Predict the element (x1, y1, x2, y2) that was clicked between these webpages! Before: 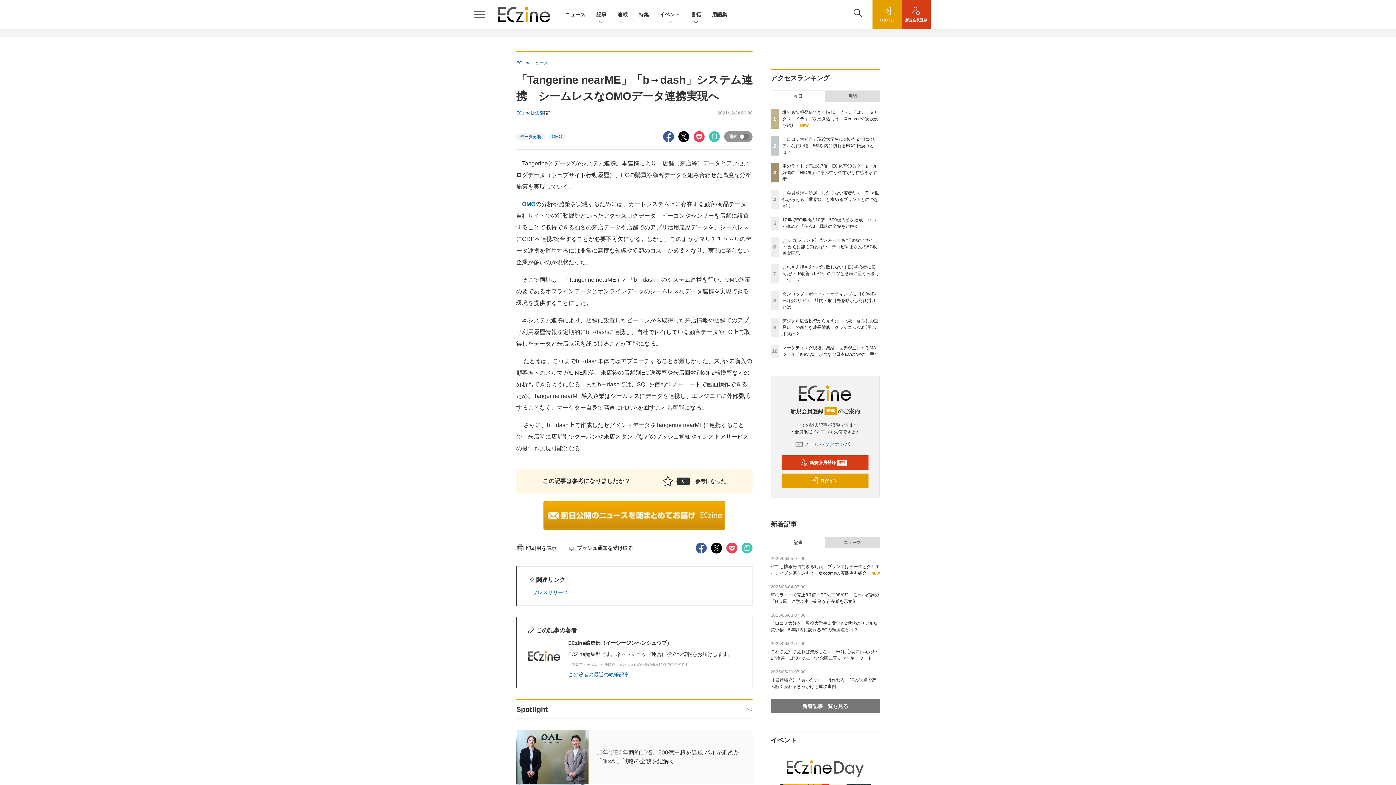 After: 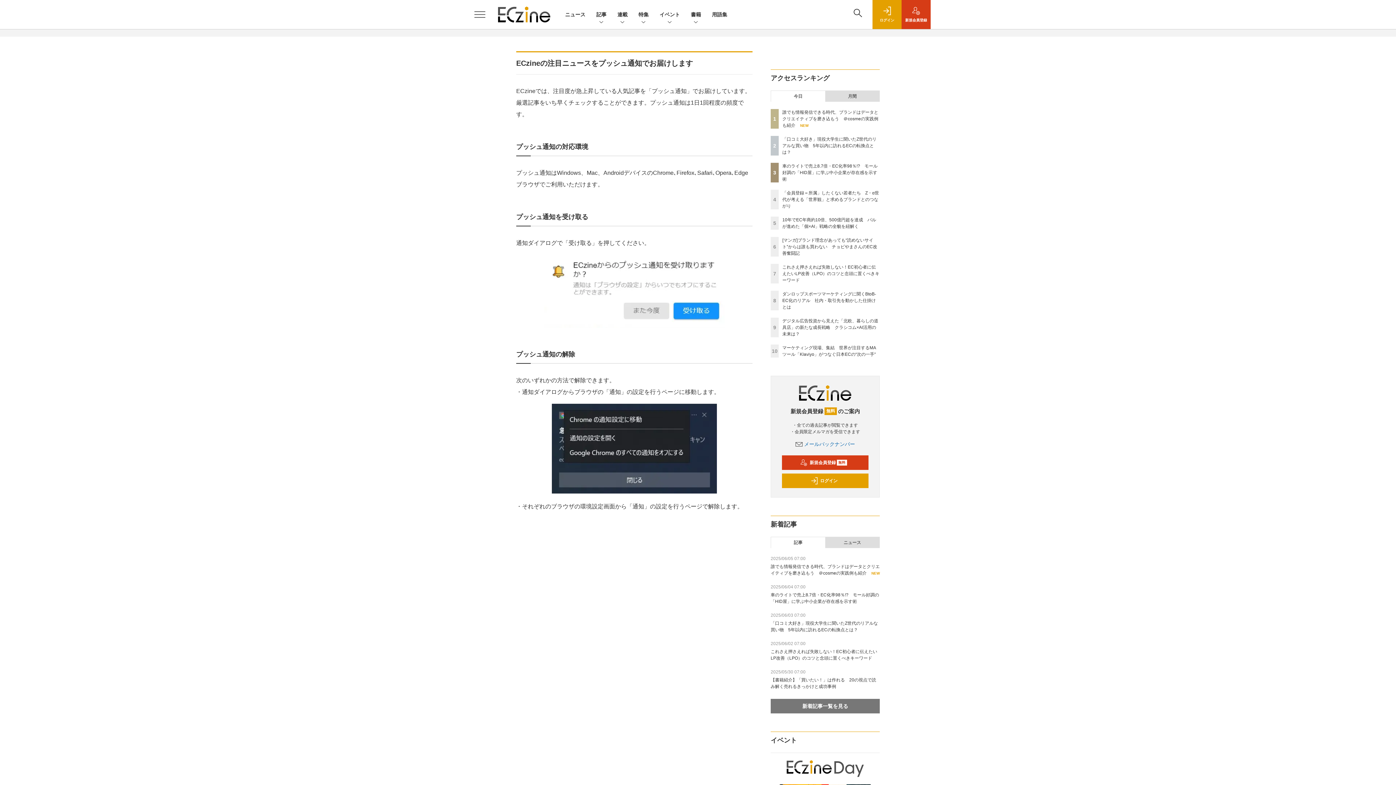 Action: bbox: (567, 545, 633, 551) label: プッシュ通知を受け取る